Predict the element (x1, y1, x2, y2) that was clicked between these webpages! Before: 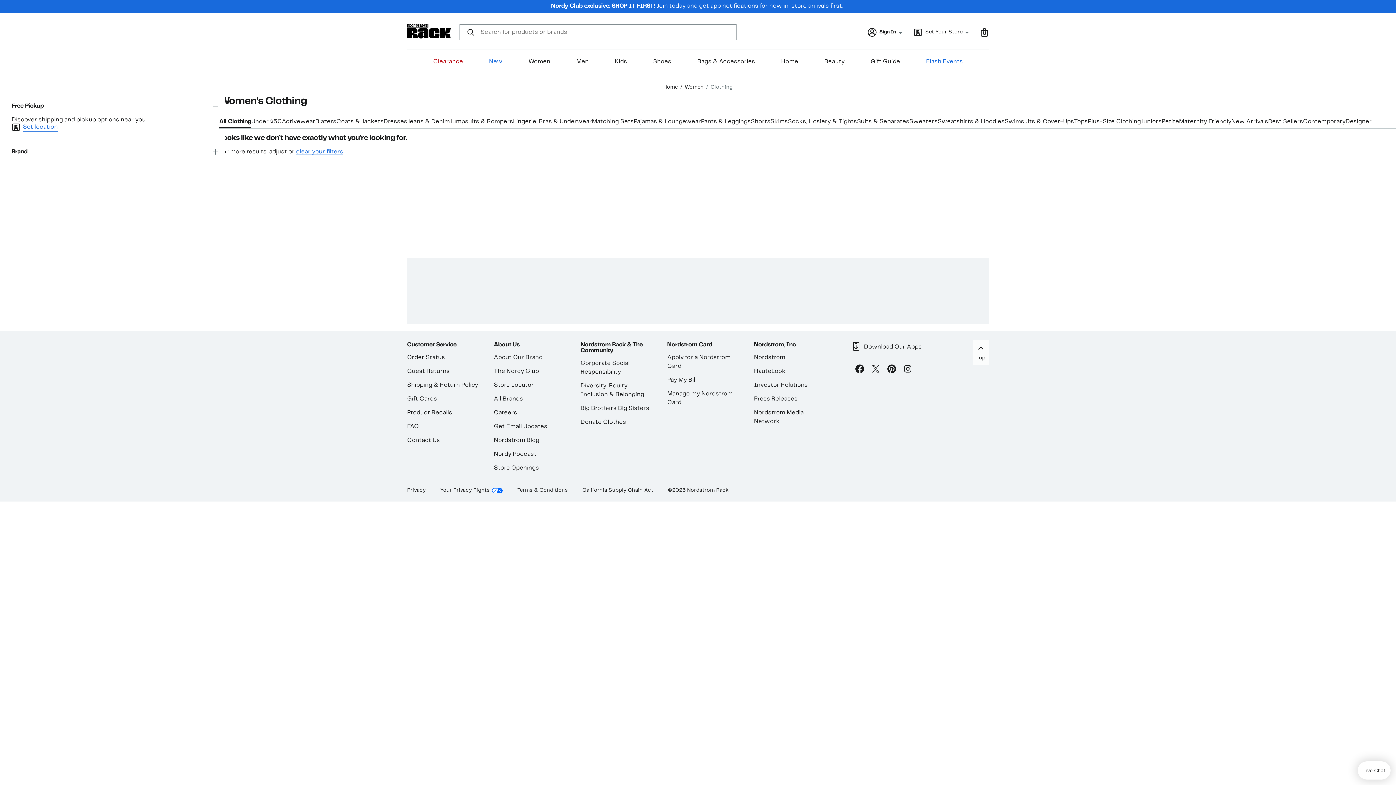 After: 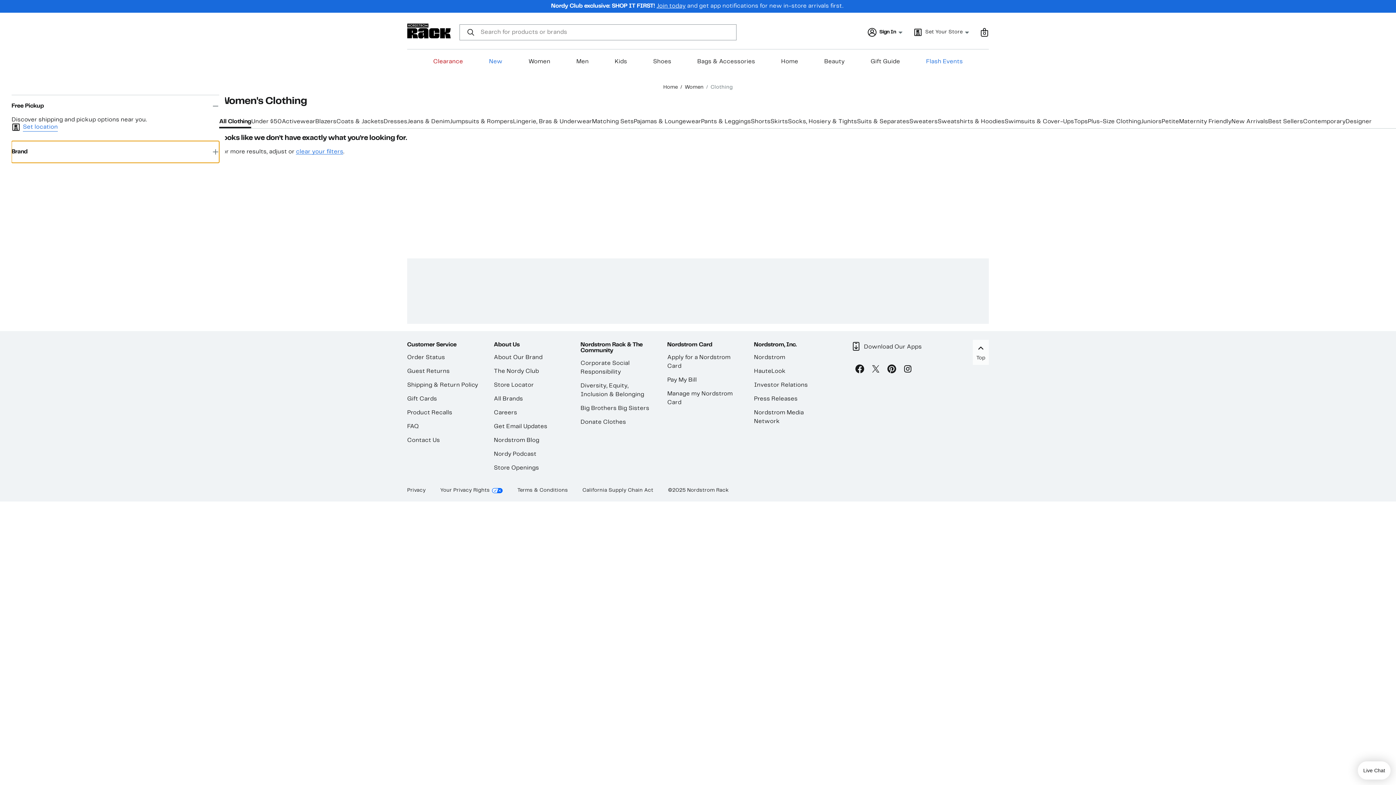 Action: bbox: (11, 141, 219, 162) label: Brand